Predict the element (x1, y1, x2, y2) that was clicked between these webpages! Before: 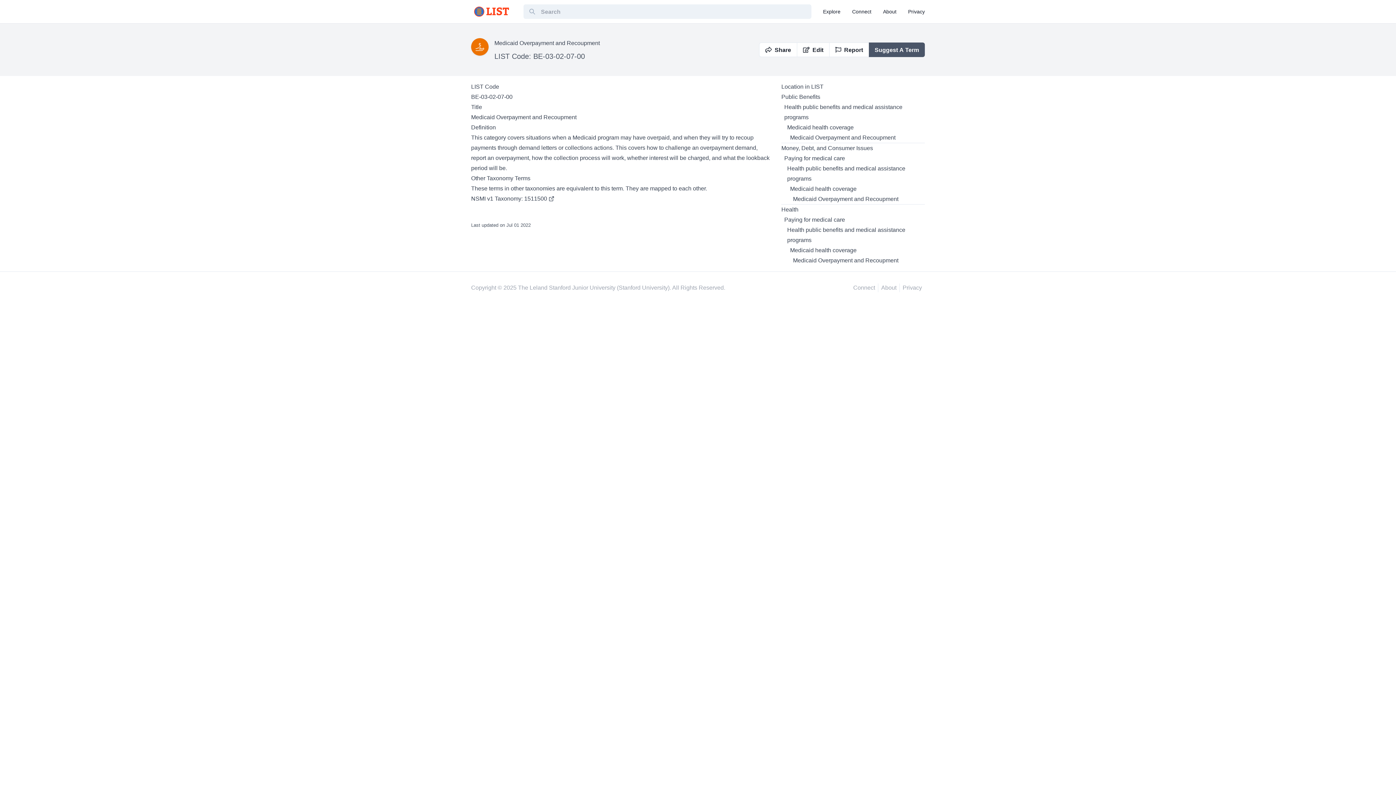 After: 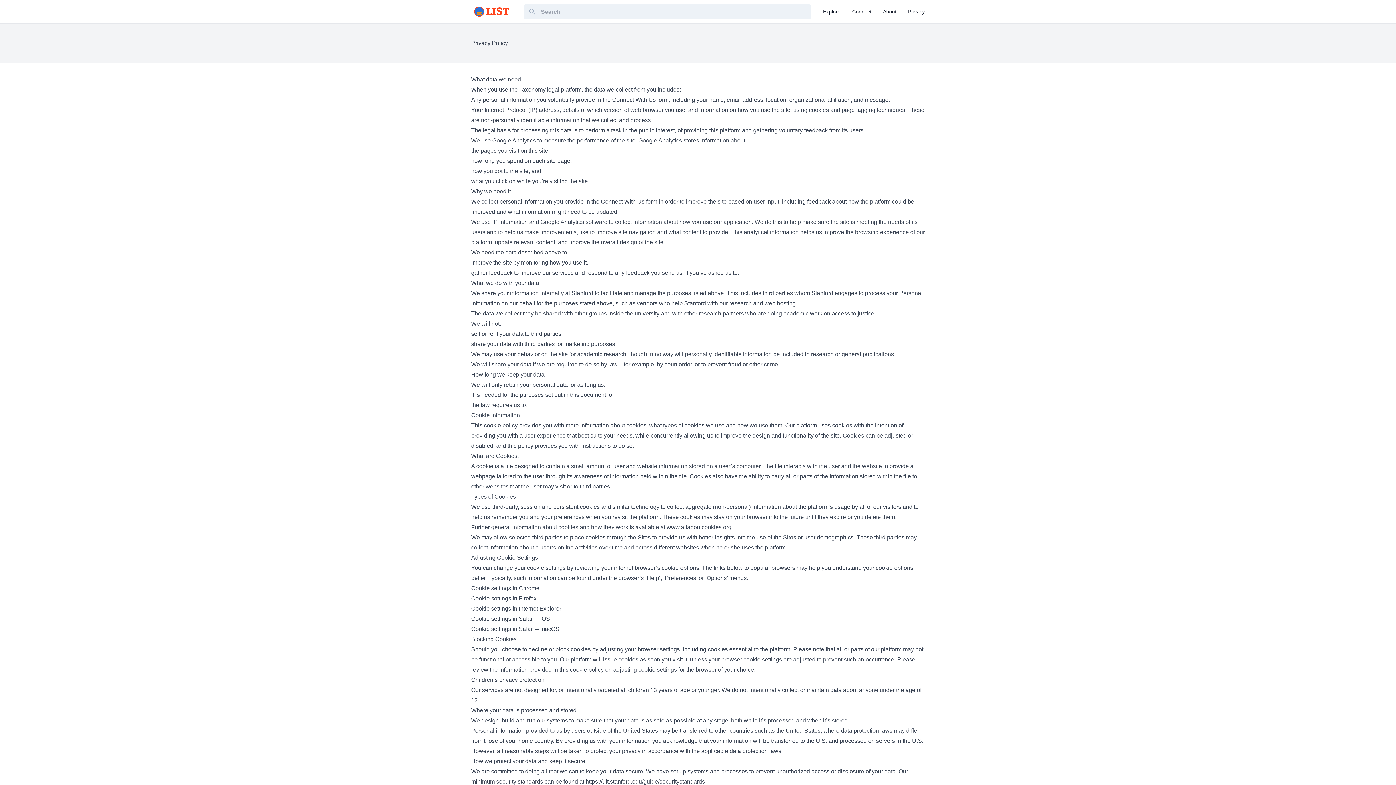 Action: label: Privacy bbox: (899, 283, 925, 292)